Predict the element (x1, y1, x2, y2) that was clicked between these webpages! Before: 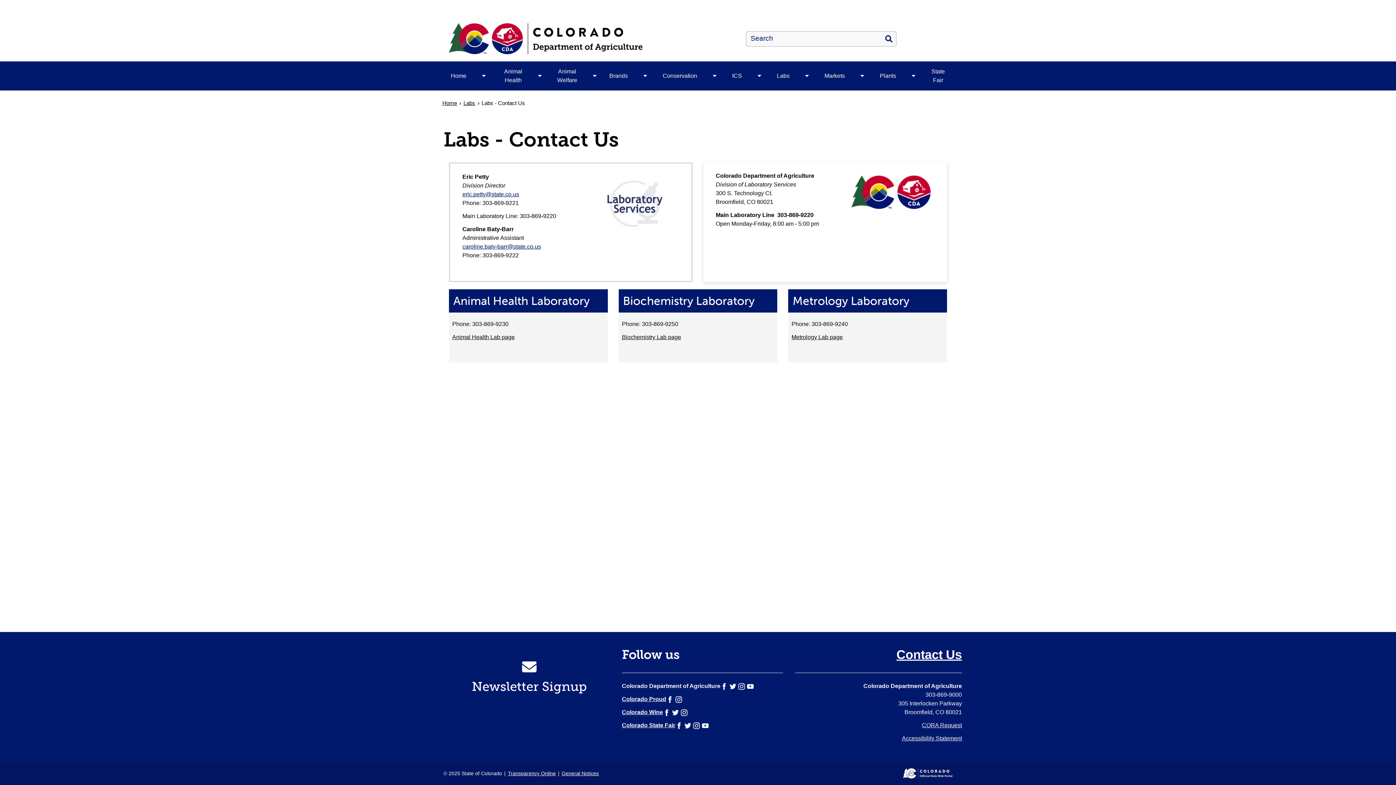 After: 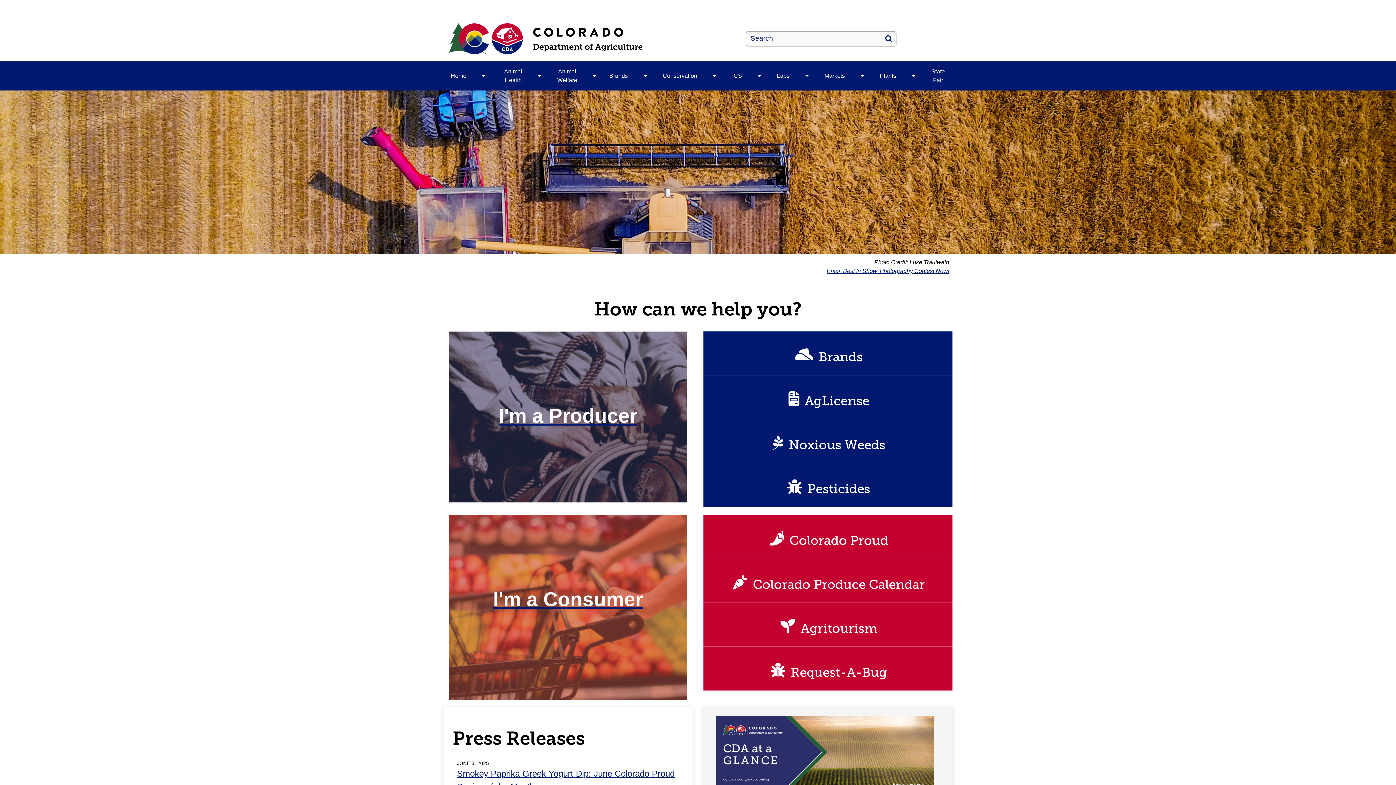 Action: bbox: (443, 61, 473, 90) label: Home